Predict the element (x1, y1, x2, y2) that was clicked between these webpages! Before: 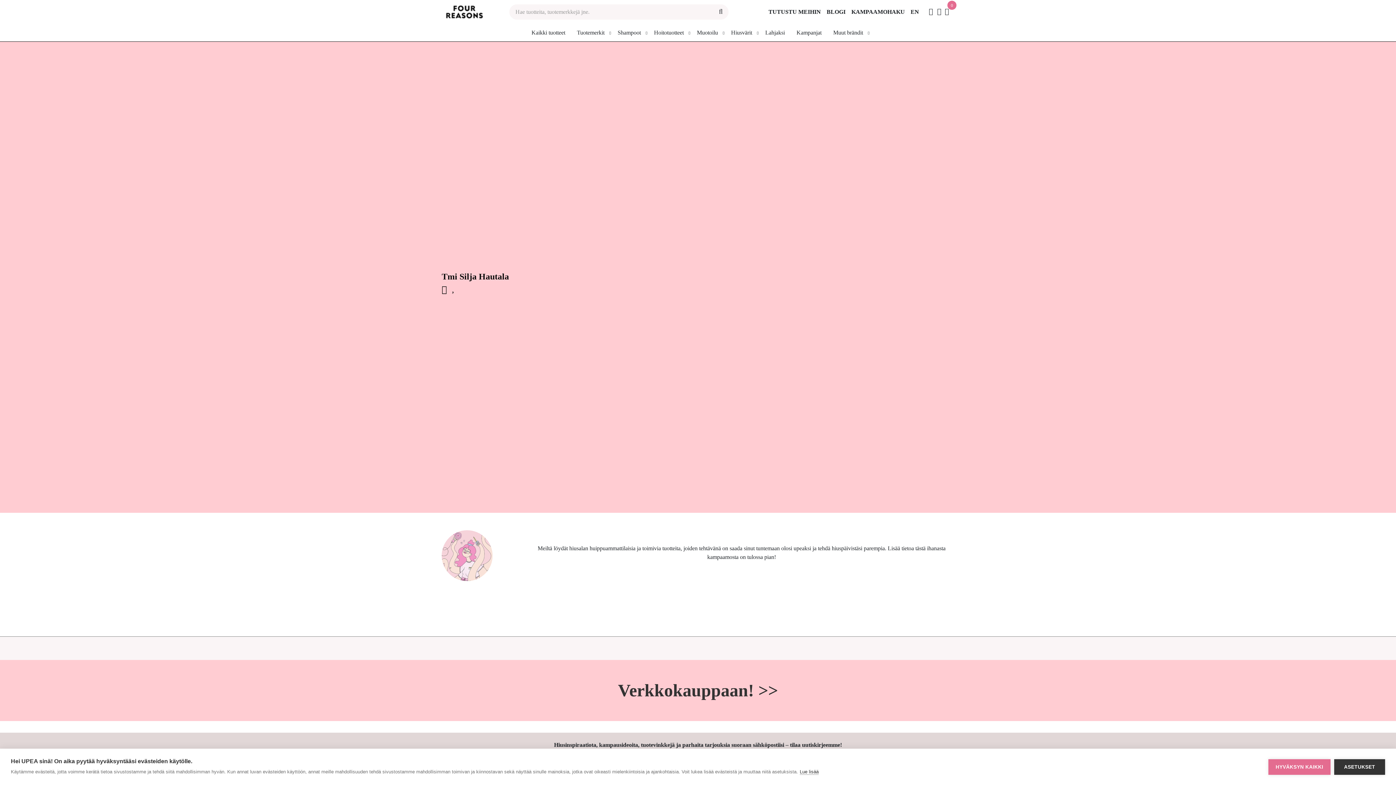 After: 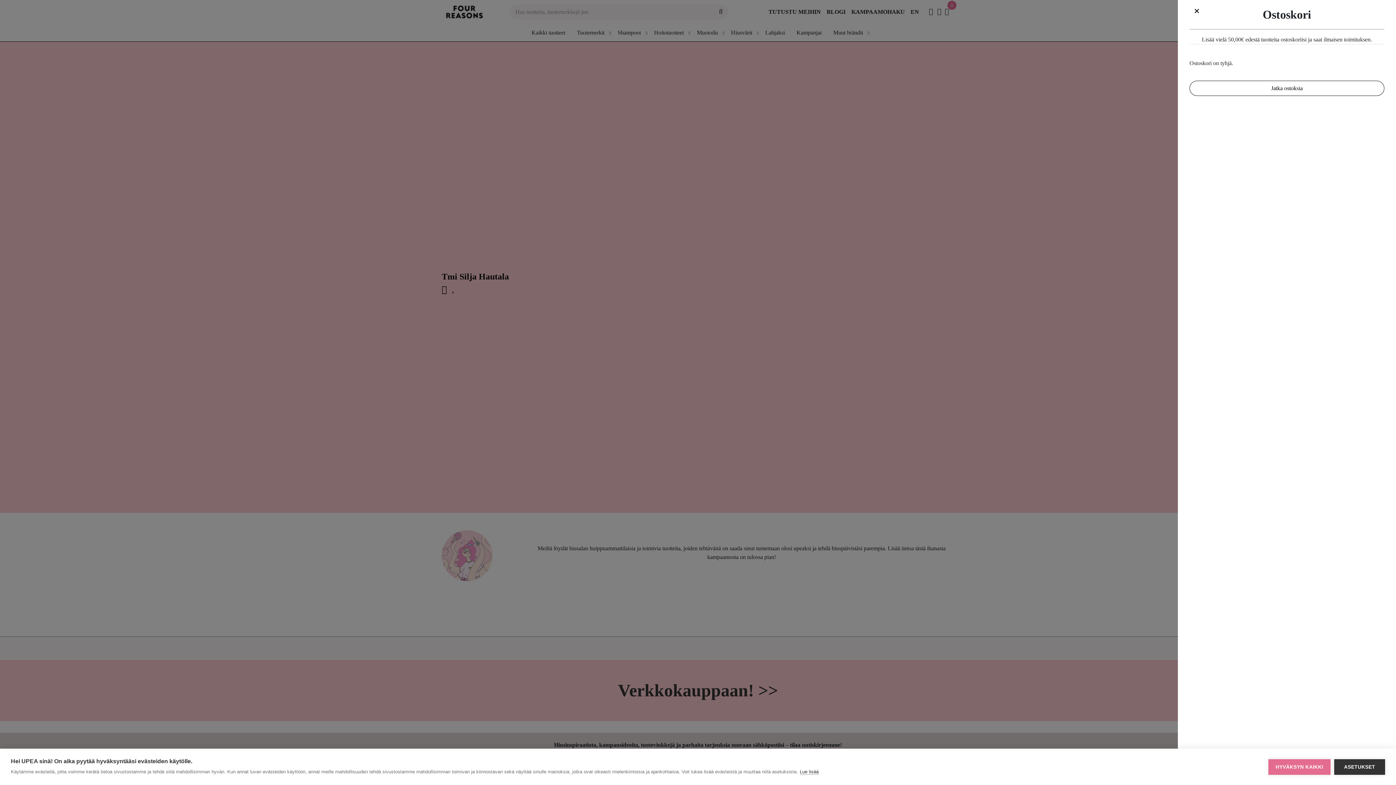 Action: bbox: (942, 8, 951, 14) label: 0